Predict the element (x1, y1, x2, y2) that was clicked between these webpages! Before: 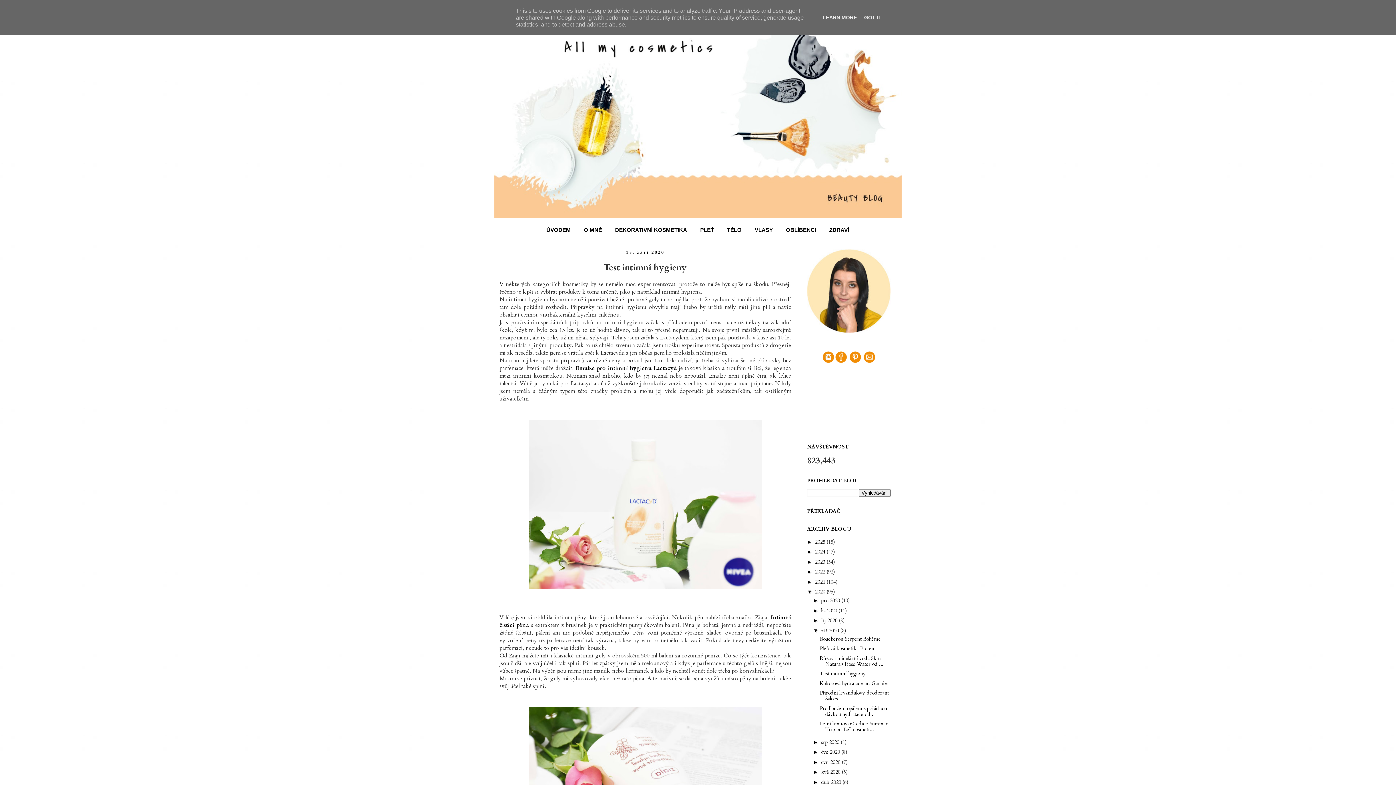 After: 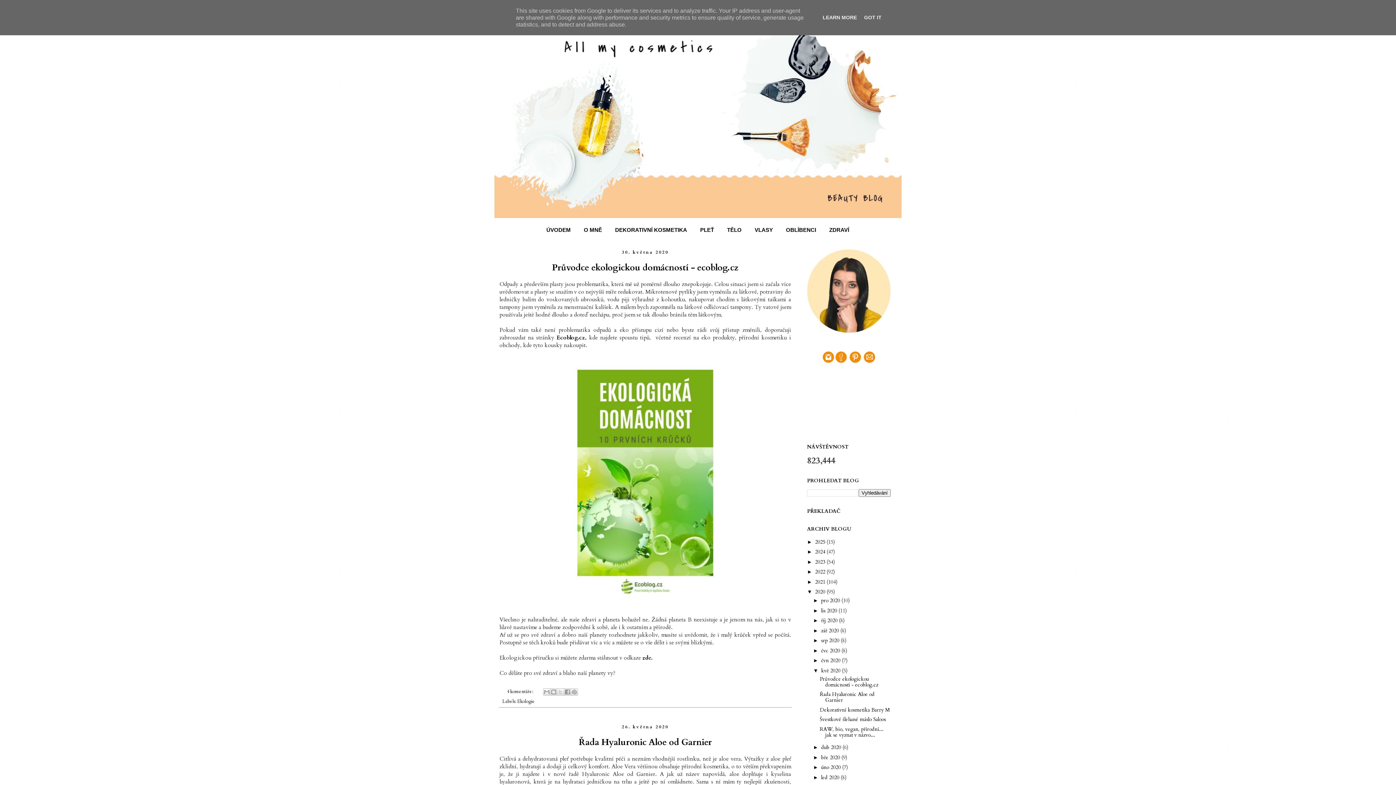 Action: bbox: (821, 769, 842, 776) label: kvě 2020 